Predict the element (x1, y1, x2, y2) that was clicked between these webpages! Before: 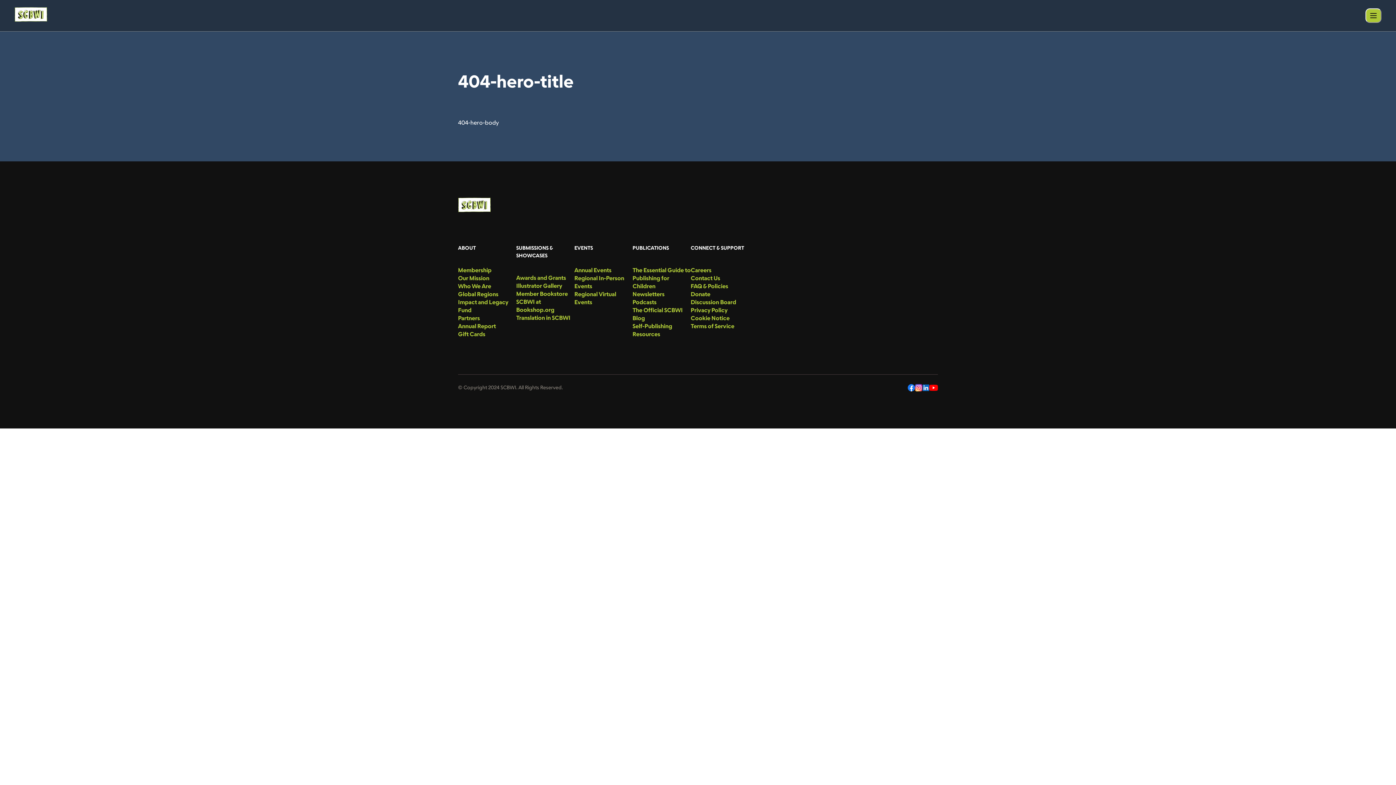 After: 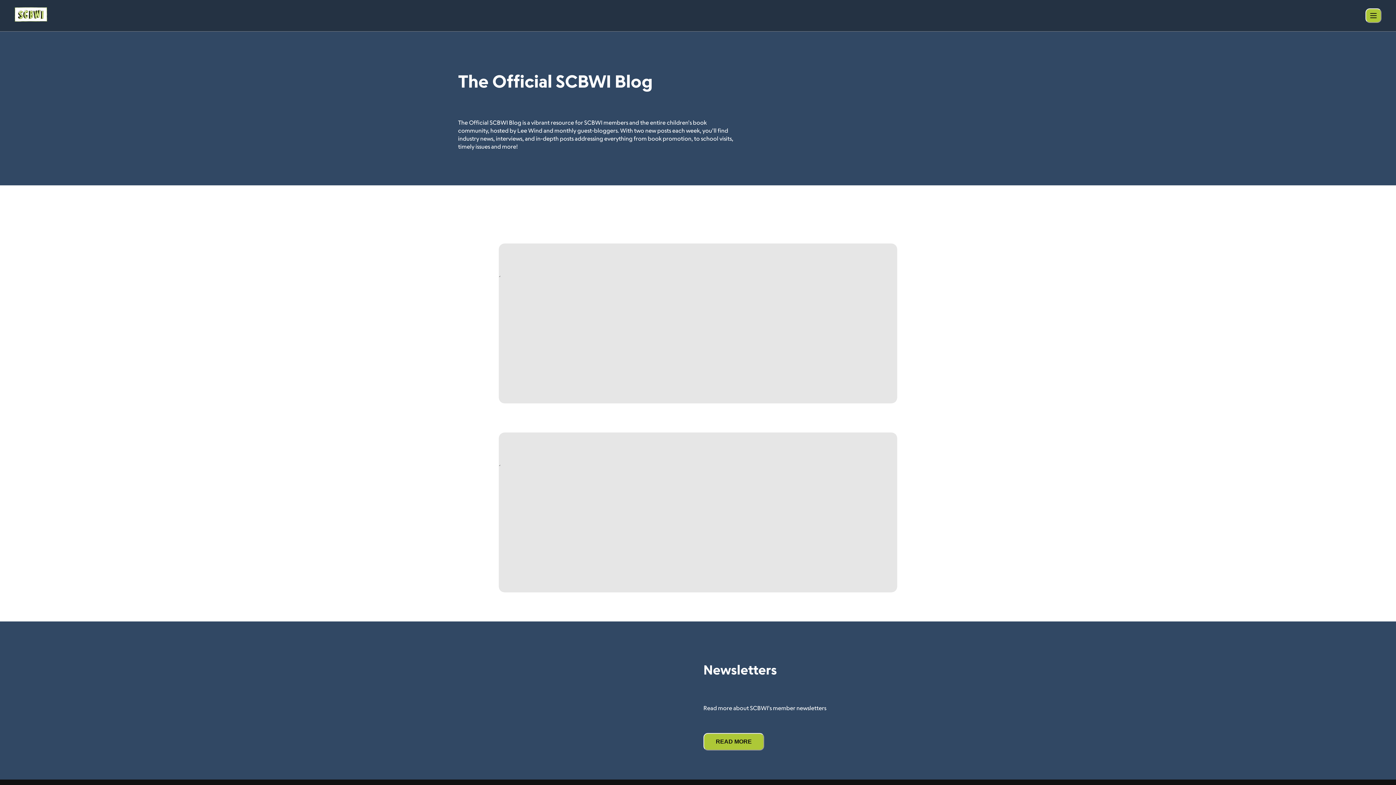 Action: bbox: (632, 306, 690, 322) label: menu-link